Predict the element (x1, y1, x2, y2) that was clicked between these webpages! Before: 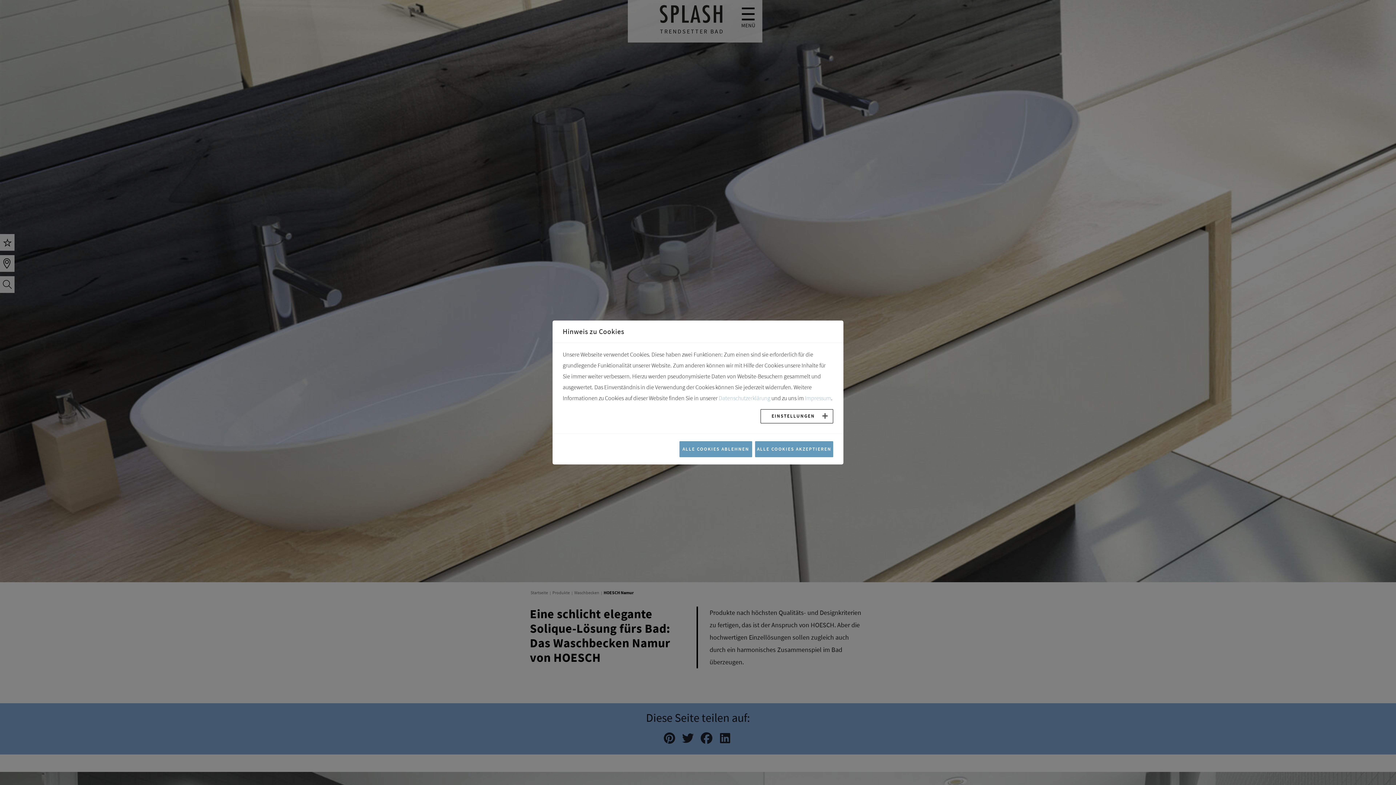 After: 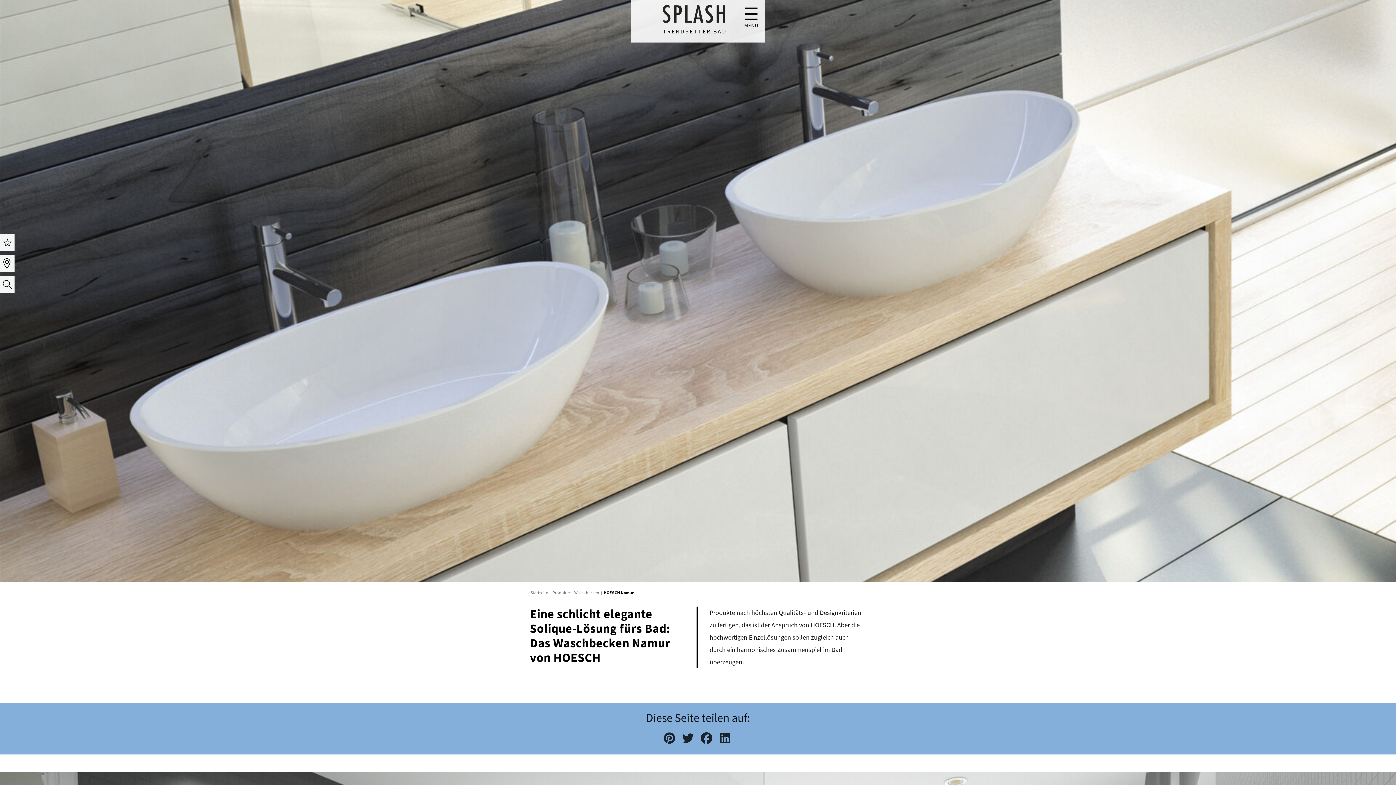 Action: label: ALLE COOKIES AKZEPTIEREN bbox: (755, 441, 833, 457)